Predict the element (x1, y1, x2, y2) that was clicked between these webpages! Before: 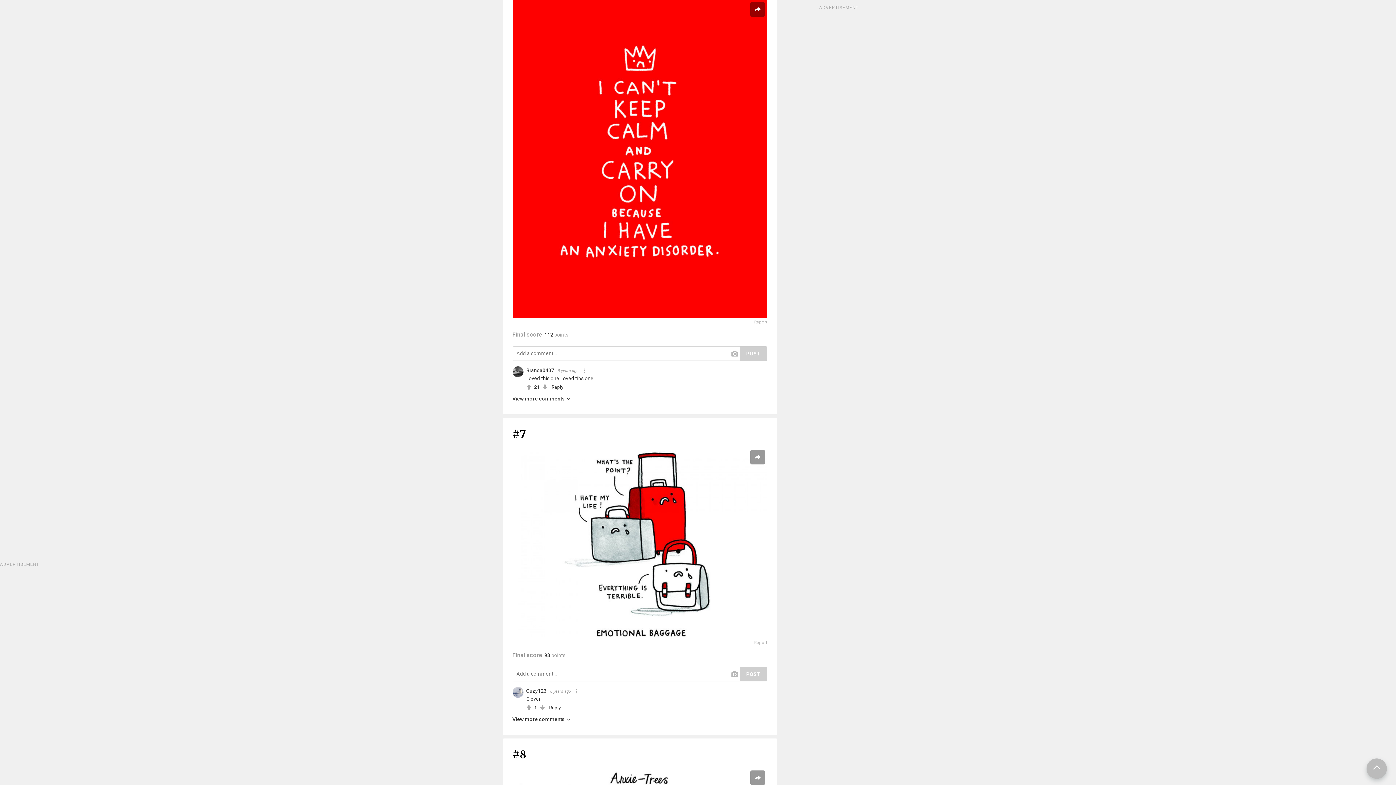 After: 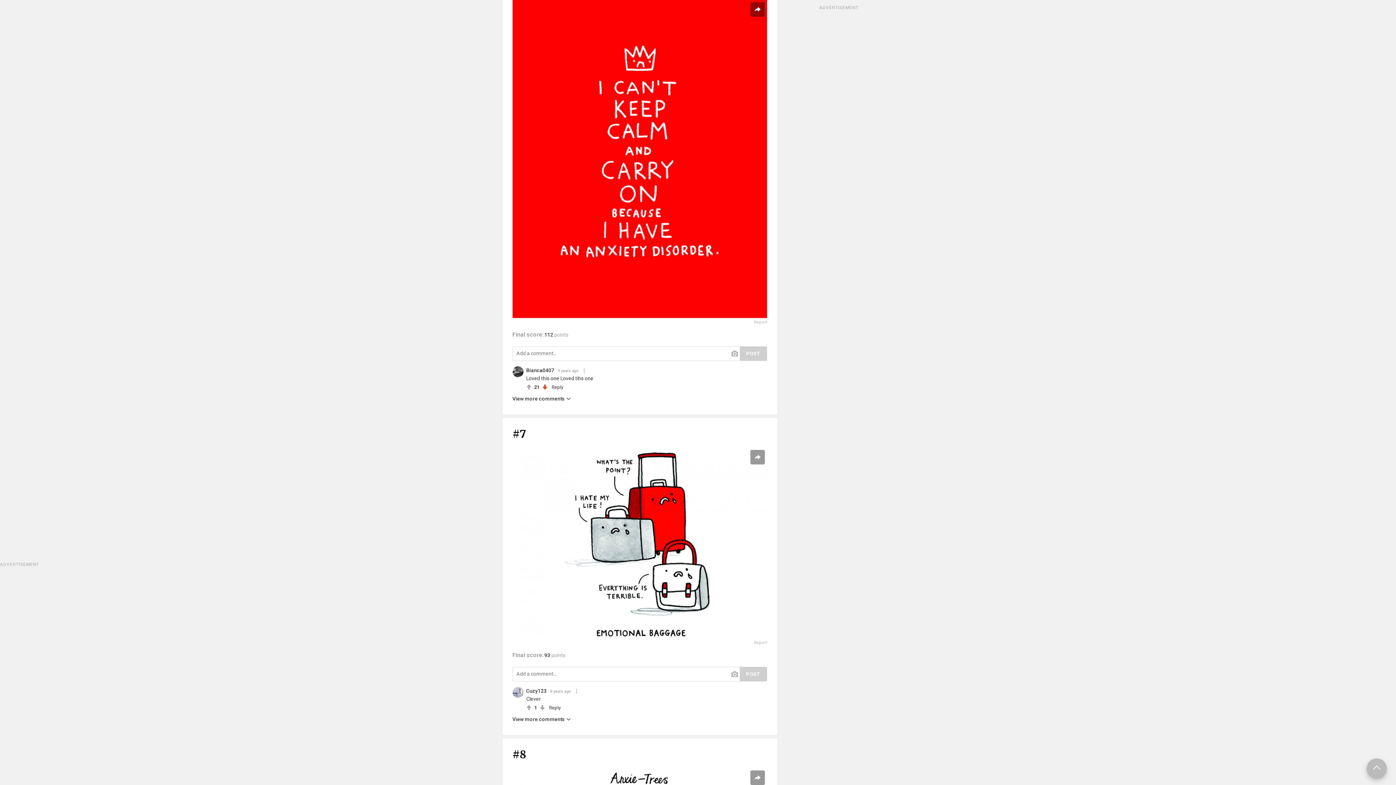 Action: bbox: (542, 384, 547, 391)